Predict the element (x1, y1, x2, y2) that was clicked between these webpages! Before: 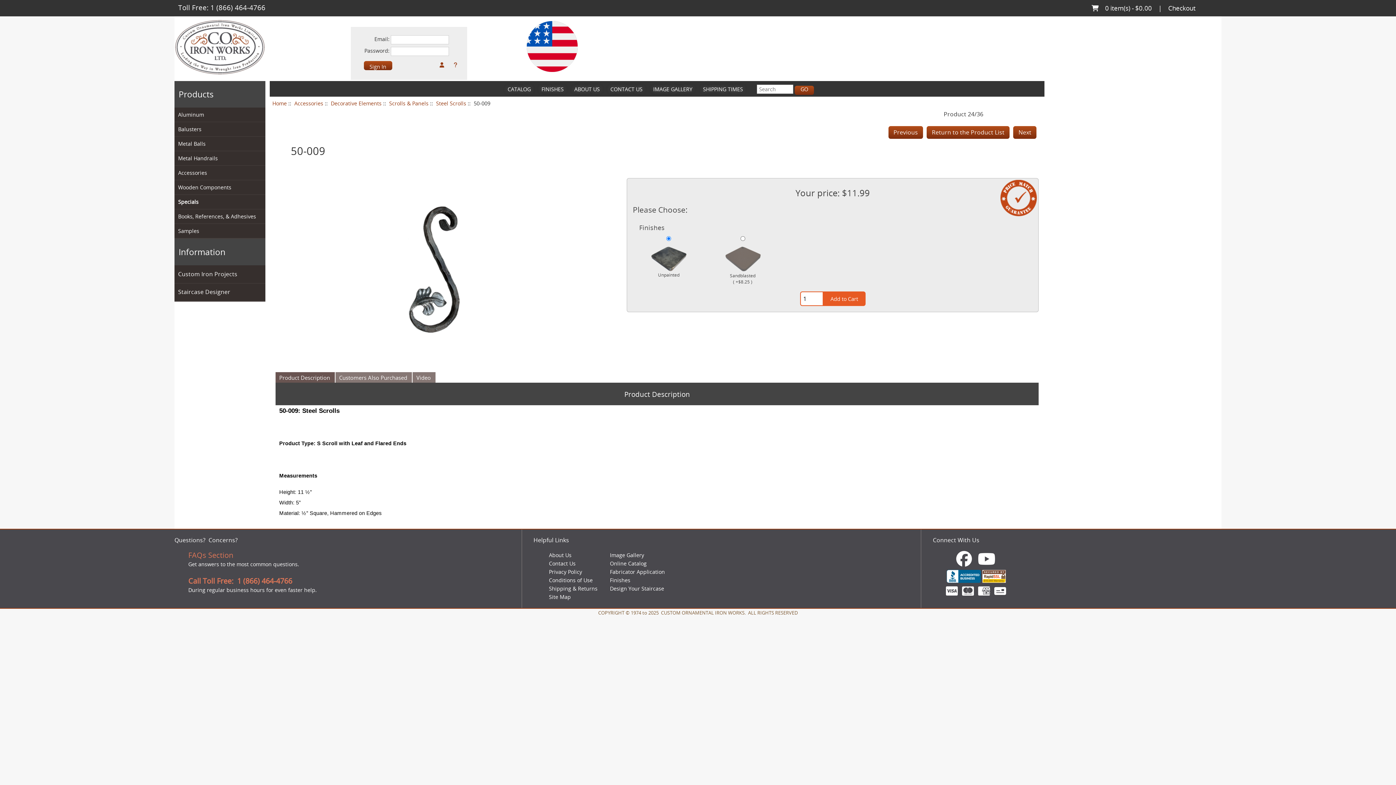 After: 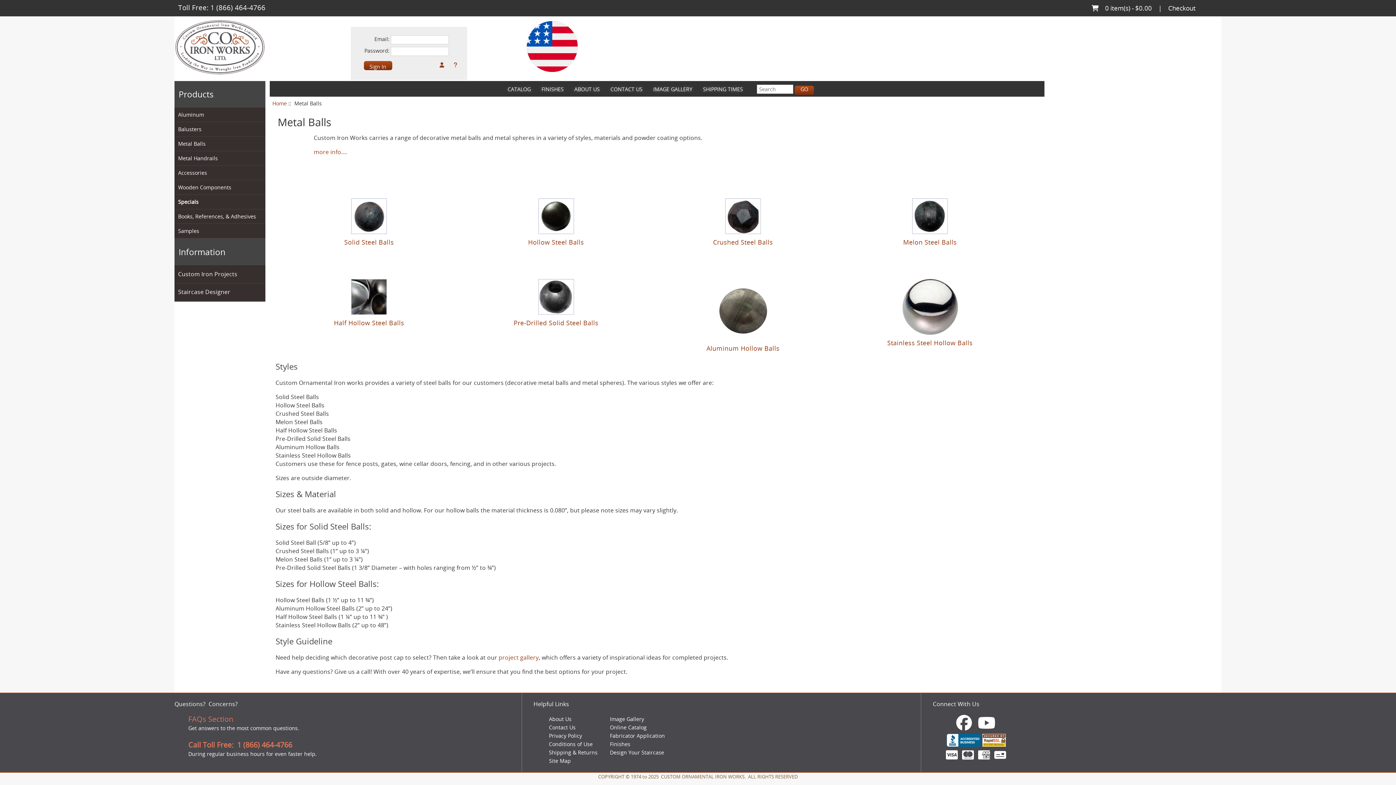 Action: label: Metal Balls bbox: (178, 139, 265, 148)